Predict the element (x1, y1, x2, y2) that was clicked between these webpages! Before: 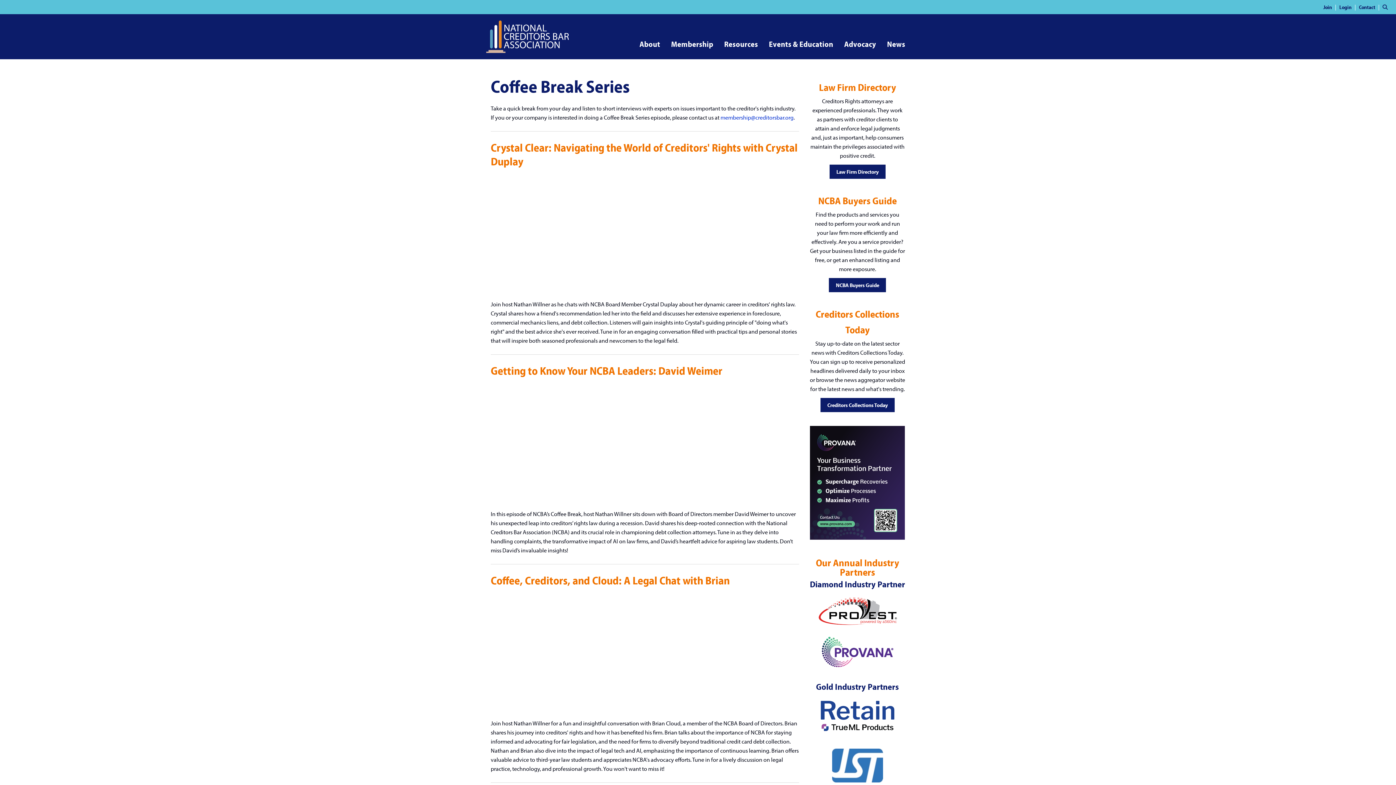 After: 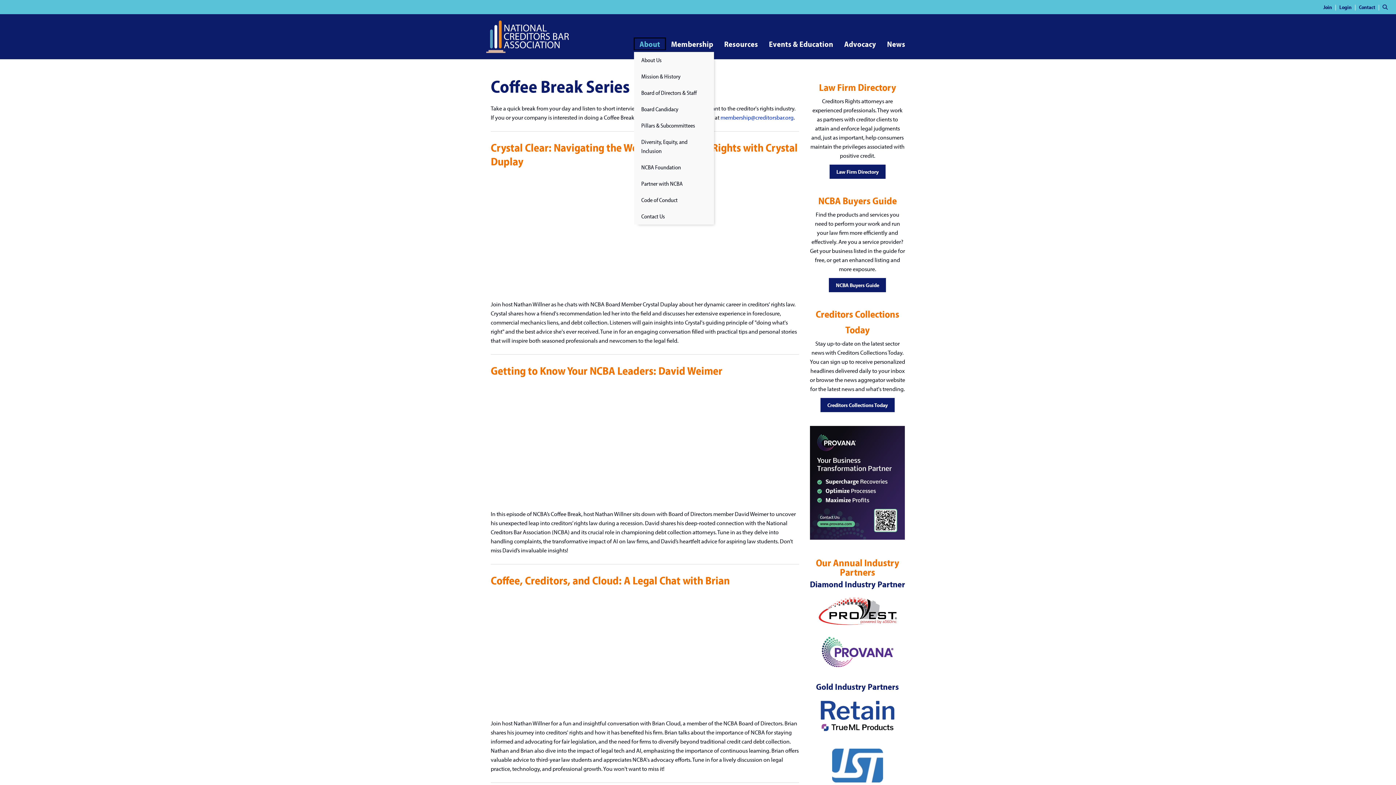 Action: label: About bbox: (634, 37, 665, 50)